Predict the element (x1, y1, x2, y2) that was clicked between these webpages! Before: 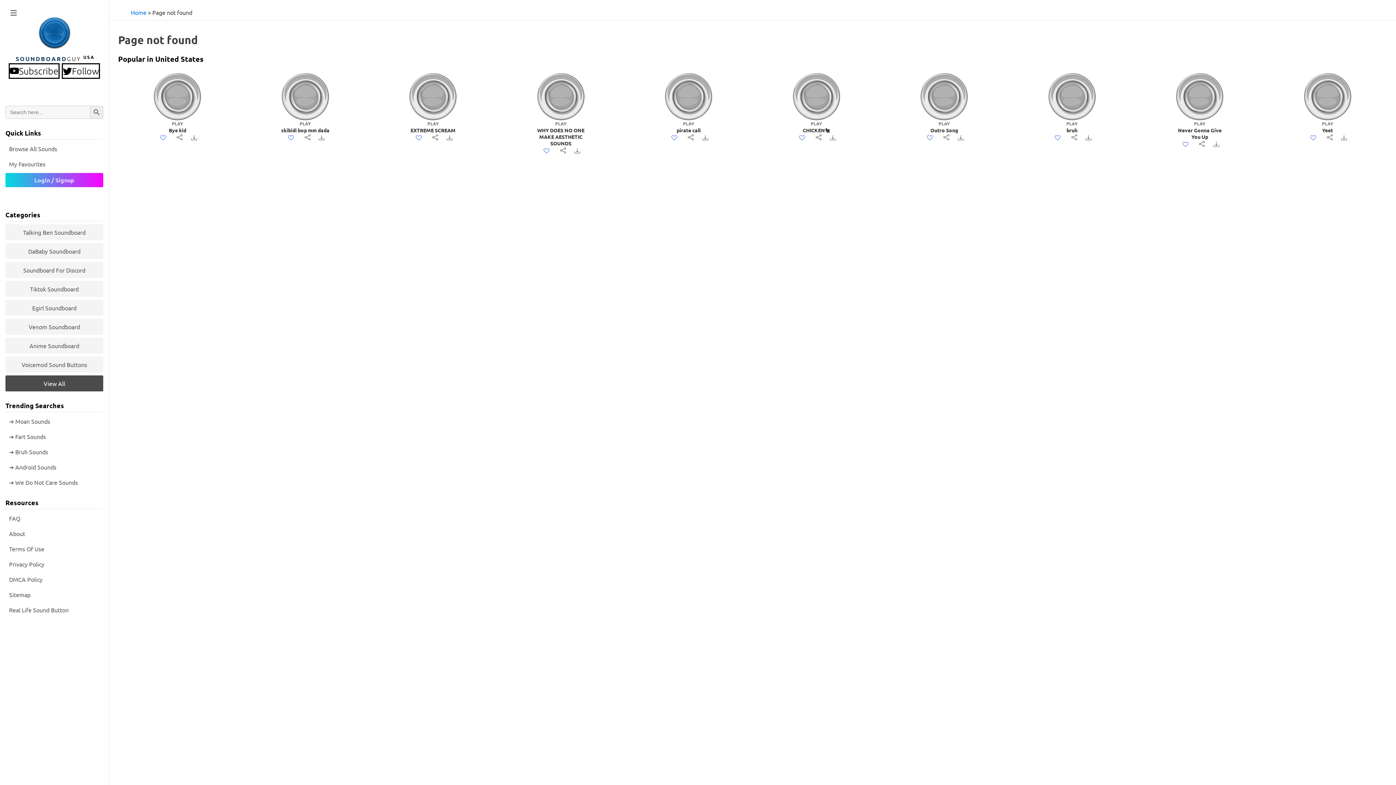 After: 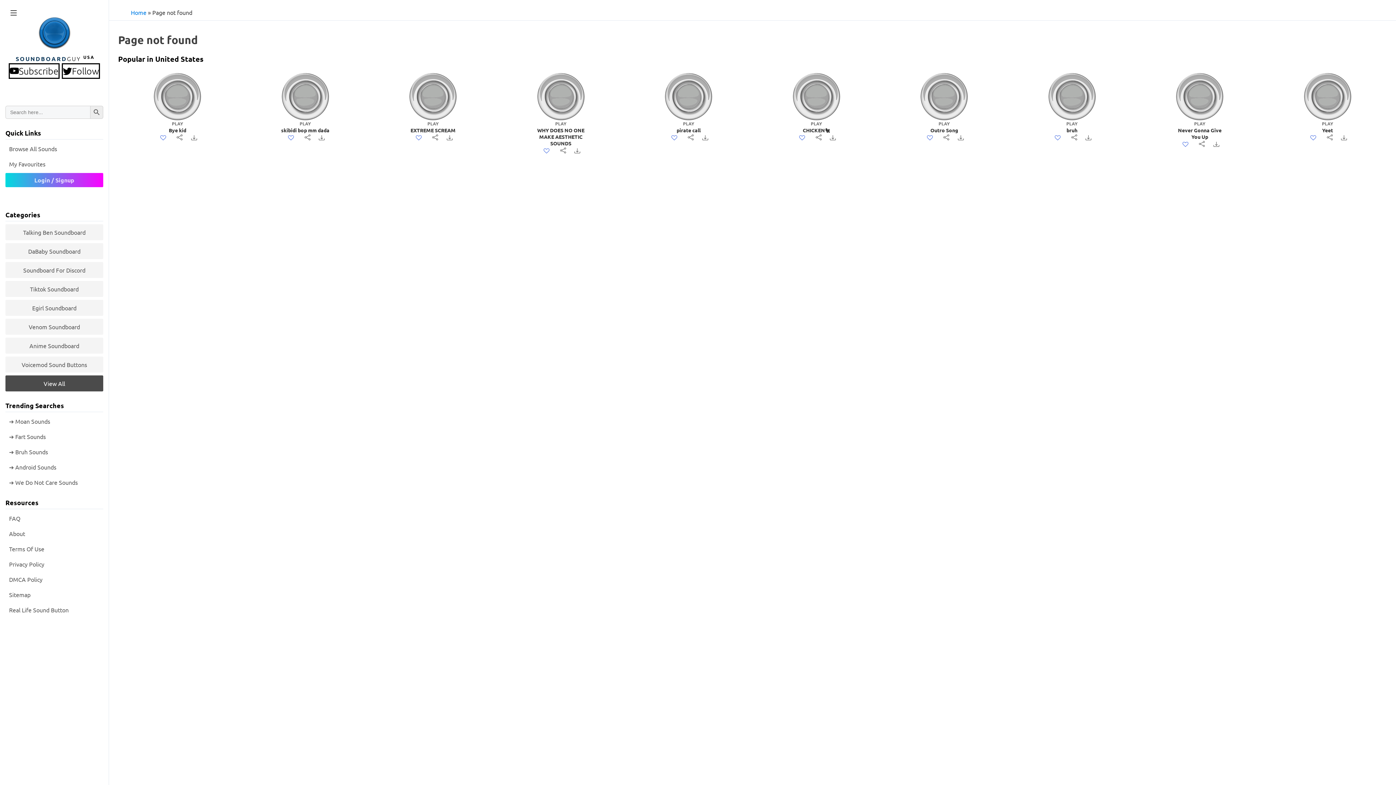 Action: bbox: (537, 73, 584, 120)